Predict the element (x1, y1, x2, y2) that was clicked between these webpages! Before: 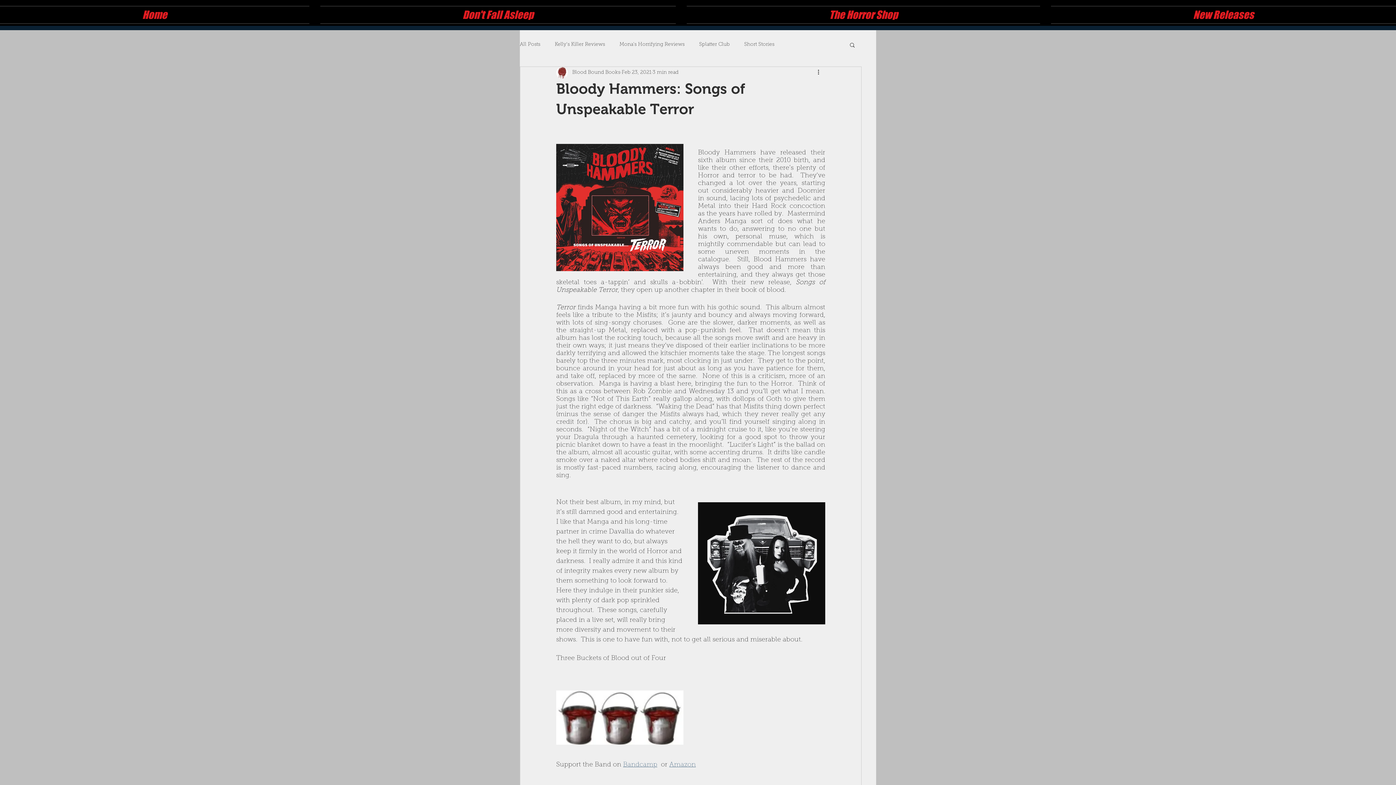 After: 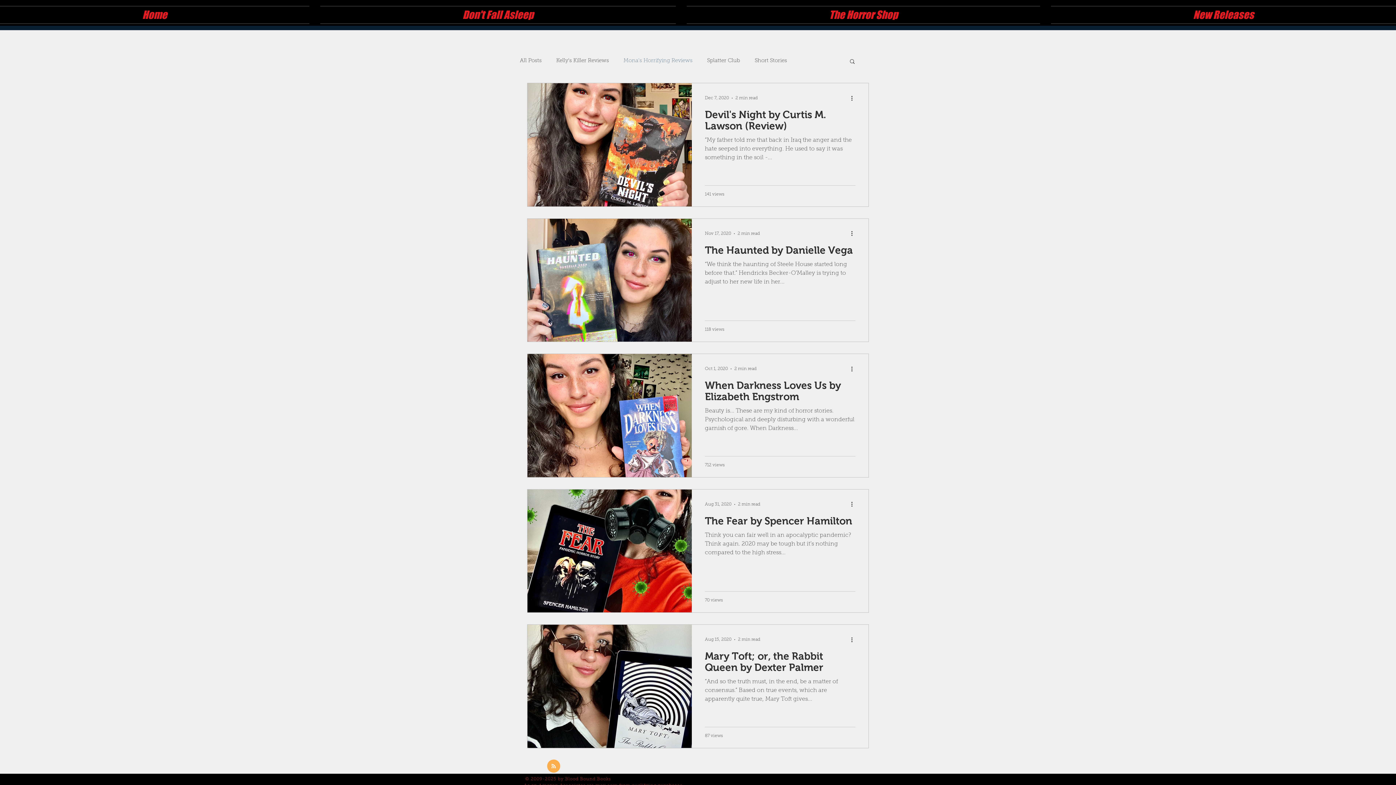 Action: bbox: (619, 41, 684, 48) label: Mona's Horrifying Reviews